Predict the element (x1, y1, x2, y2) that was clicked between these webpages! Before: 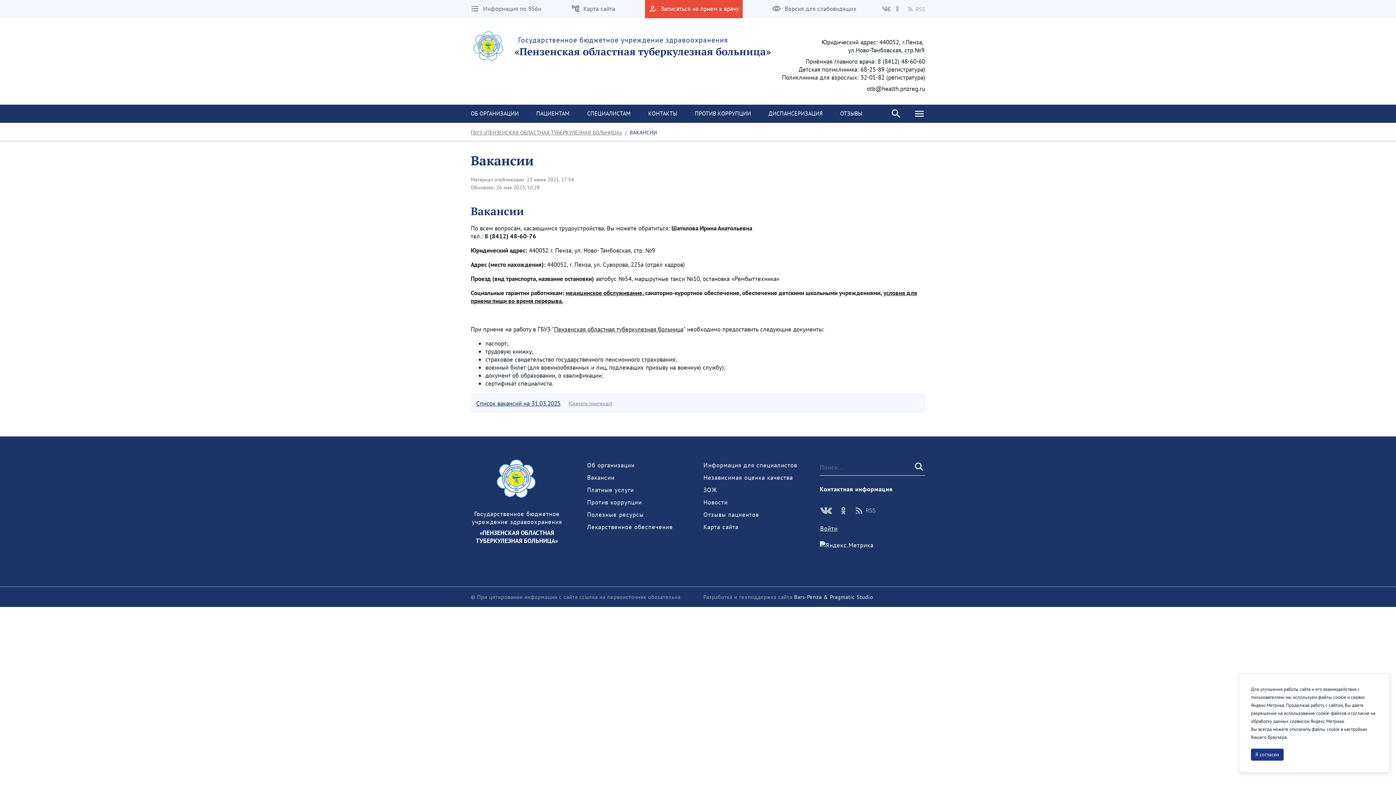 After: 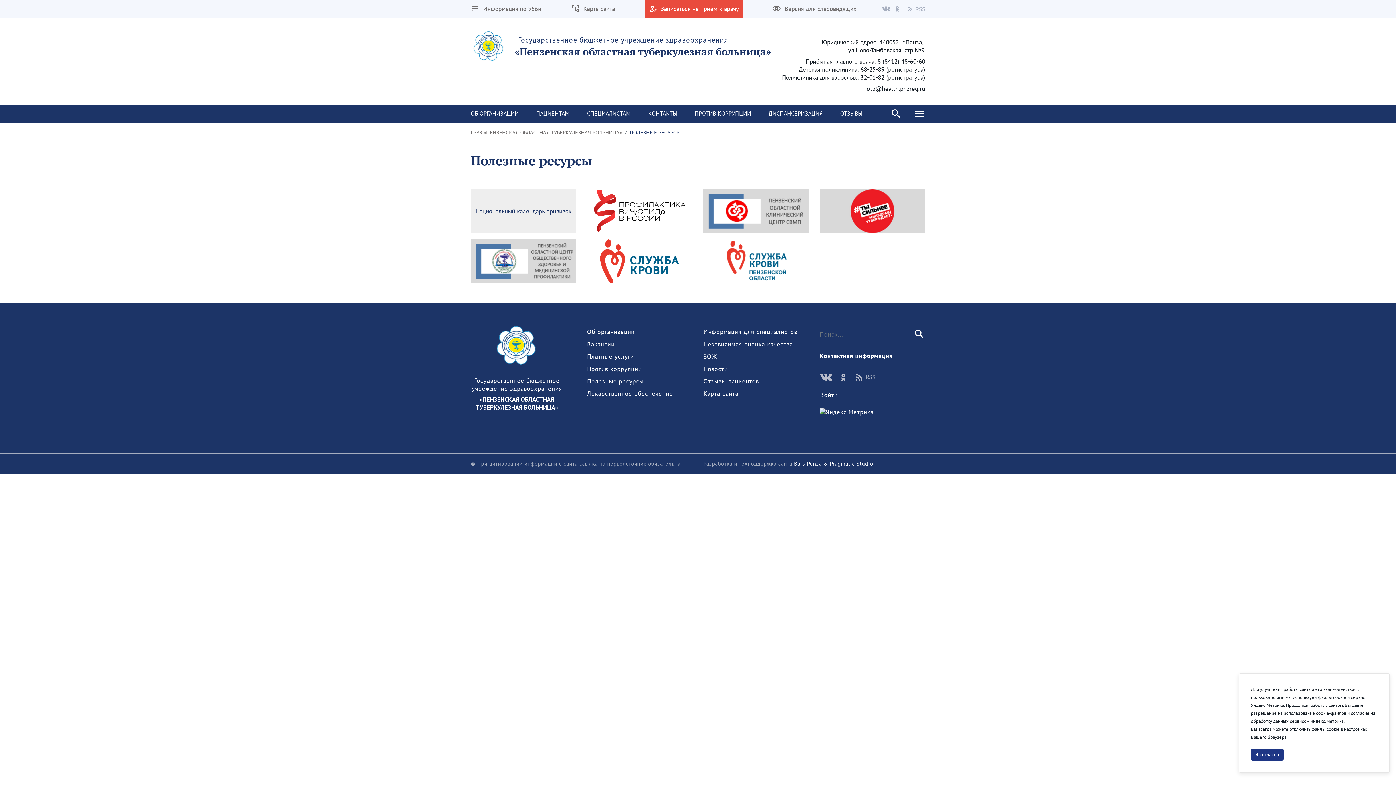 Action: label: Полезные ресурсы bbox: (587, 510, 643, 518)